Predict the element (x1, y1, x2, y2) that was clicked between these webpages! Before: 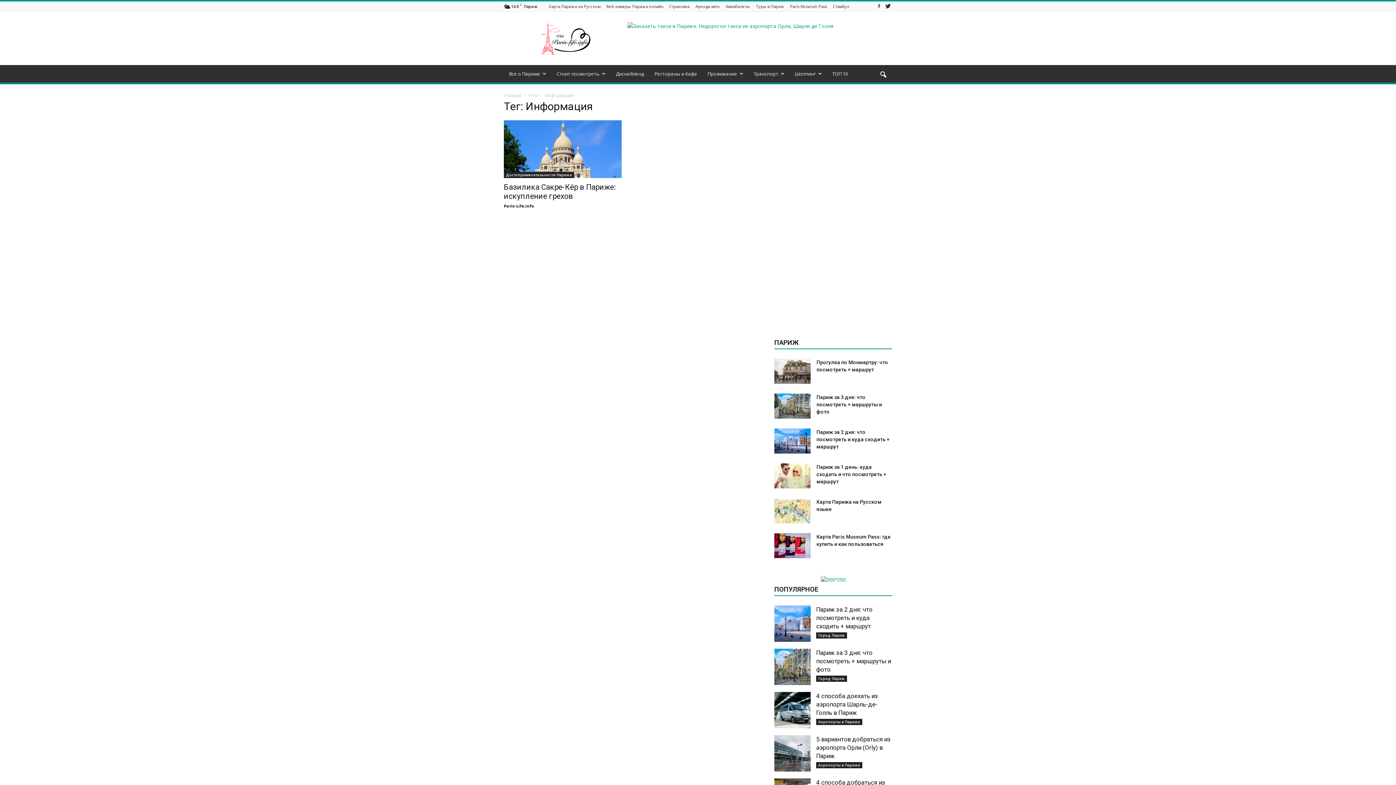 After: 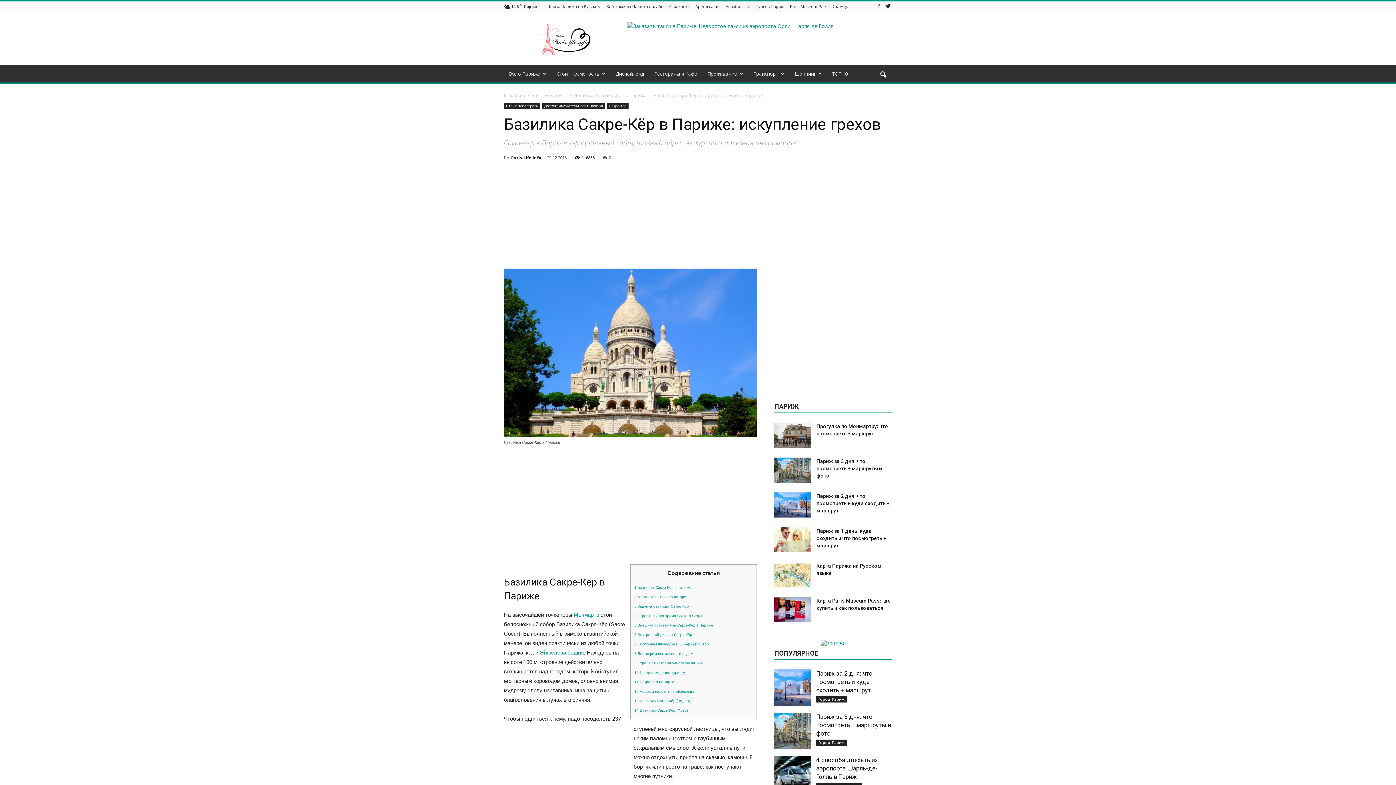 Action: bbox: (504, 120, 621, 178)